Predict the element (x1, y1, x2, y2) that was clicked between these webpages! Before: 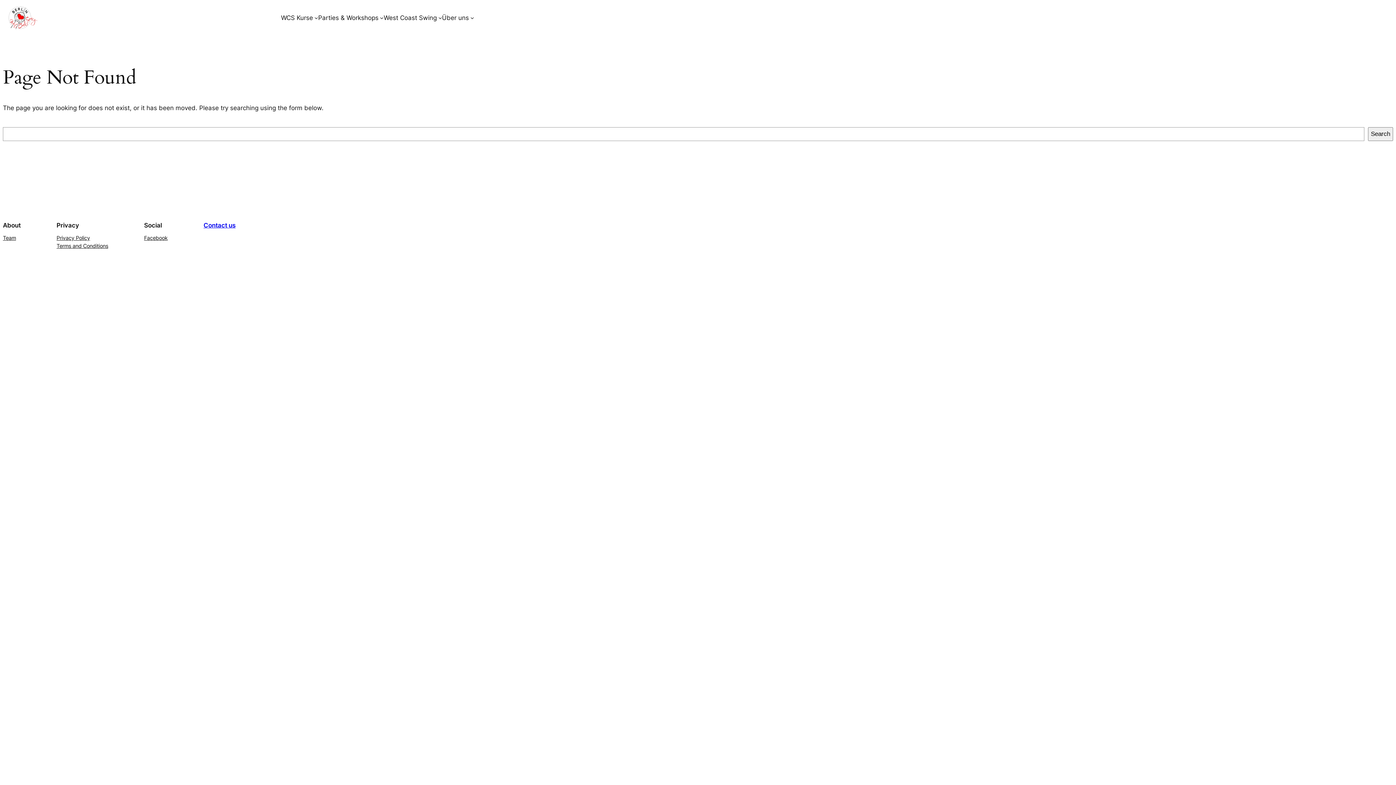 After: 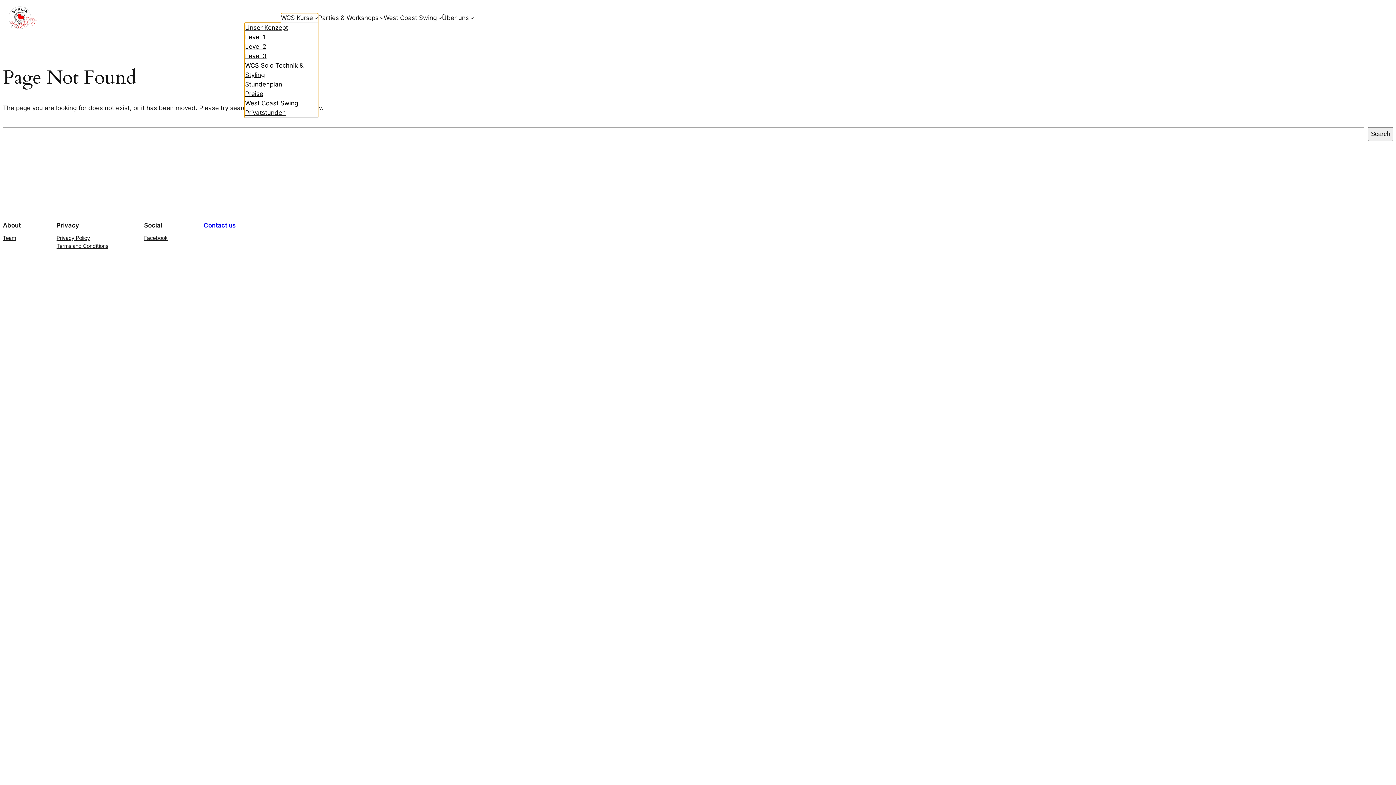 Action: label: WCS Kurse bbox: (281, 13, 313, 22)